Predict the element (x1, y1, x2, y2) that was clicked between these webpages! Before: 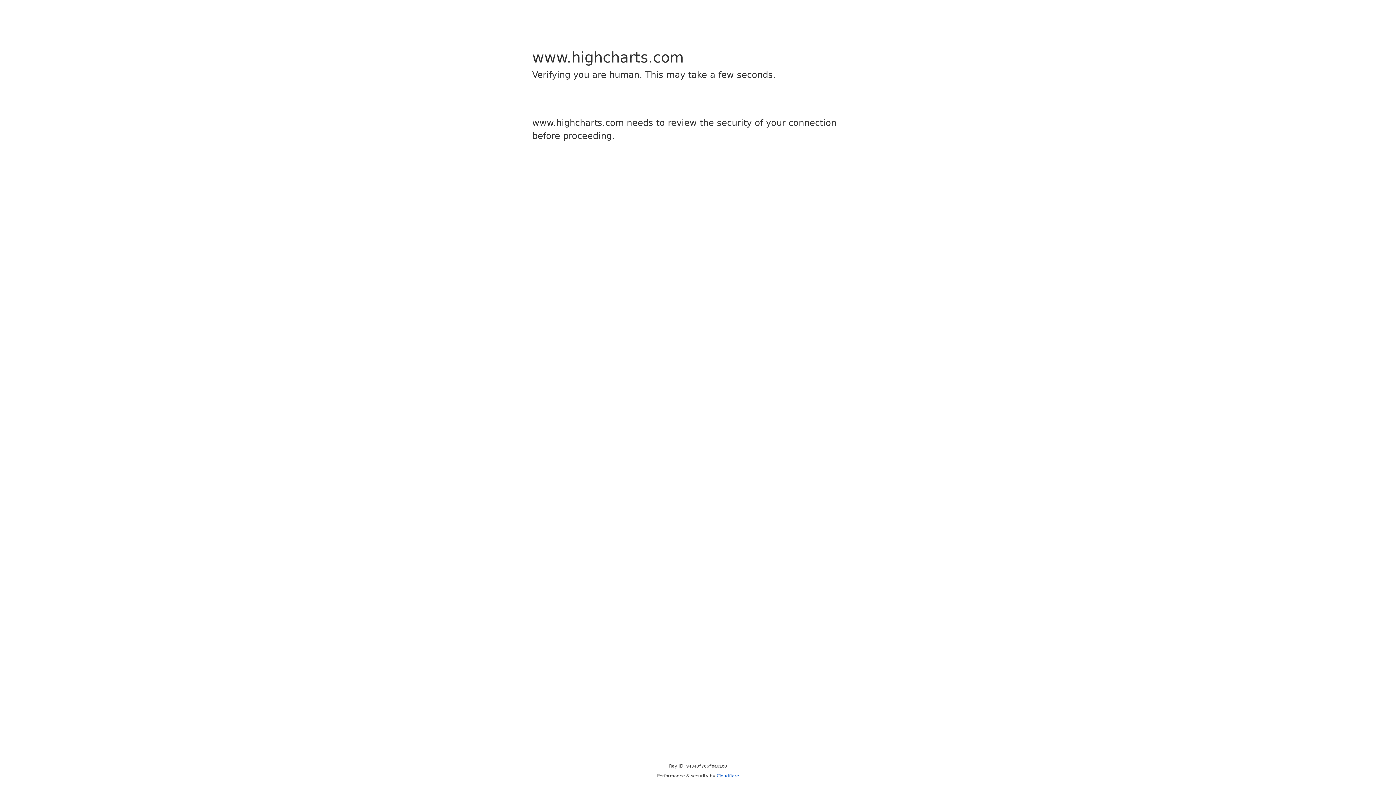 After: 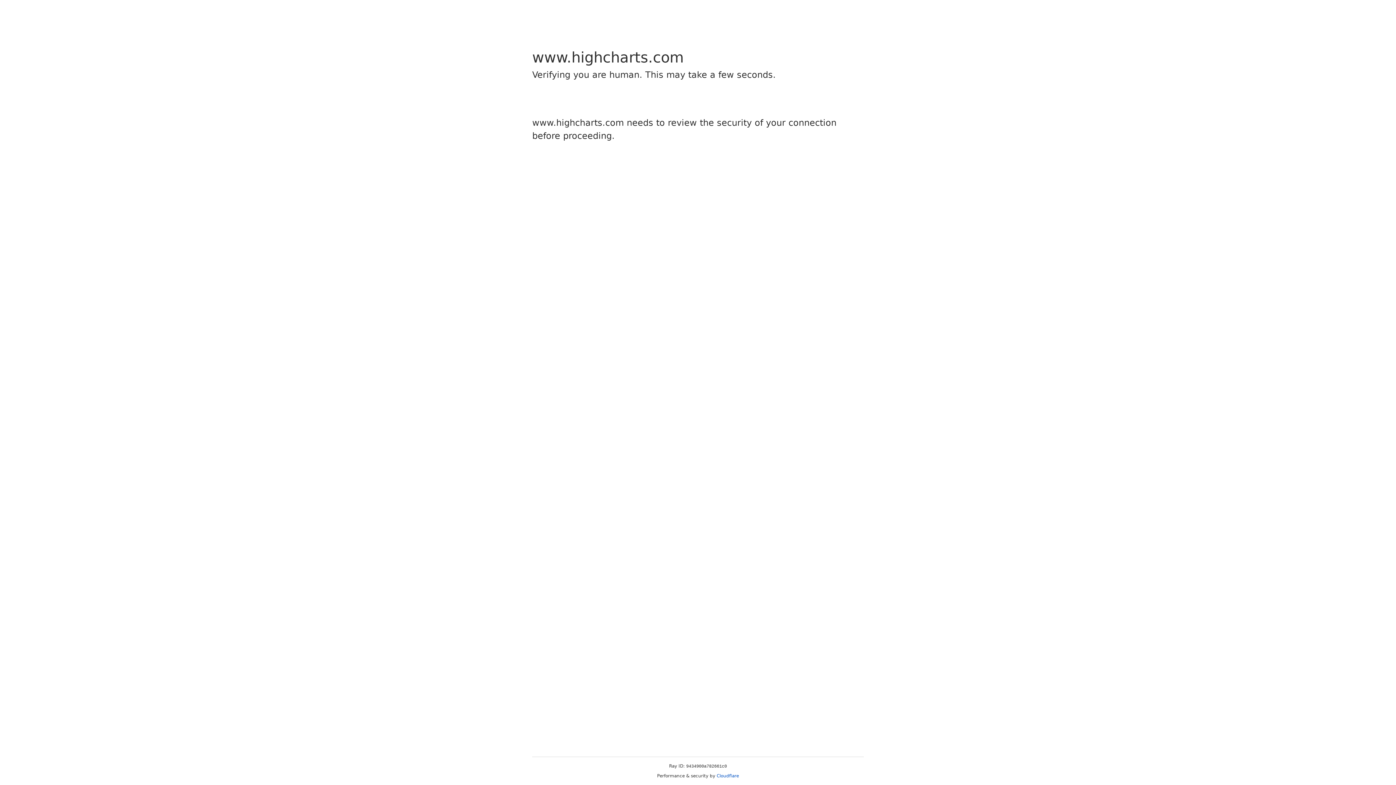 Action: label: Cloudflare bbox: (716, 773, 739, 778)